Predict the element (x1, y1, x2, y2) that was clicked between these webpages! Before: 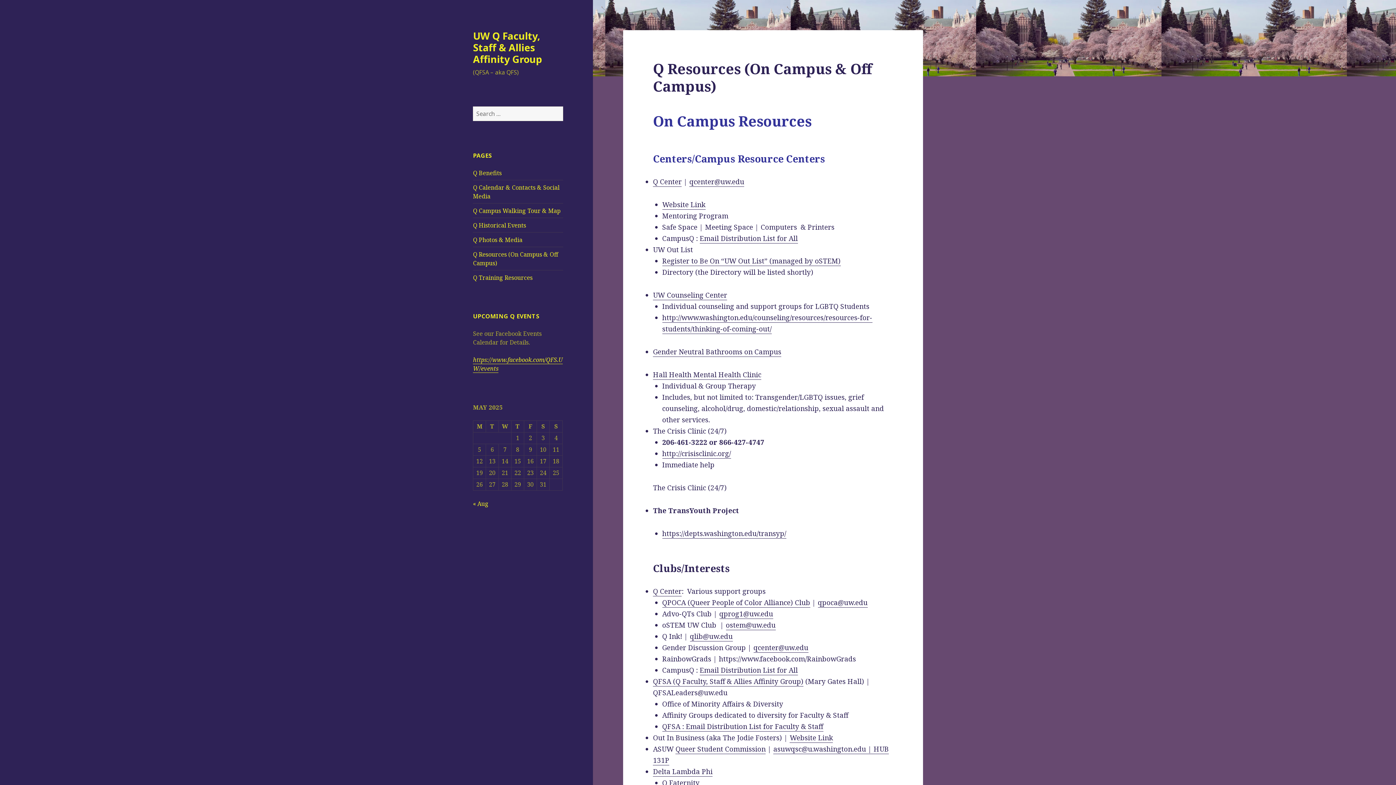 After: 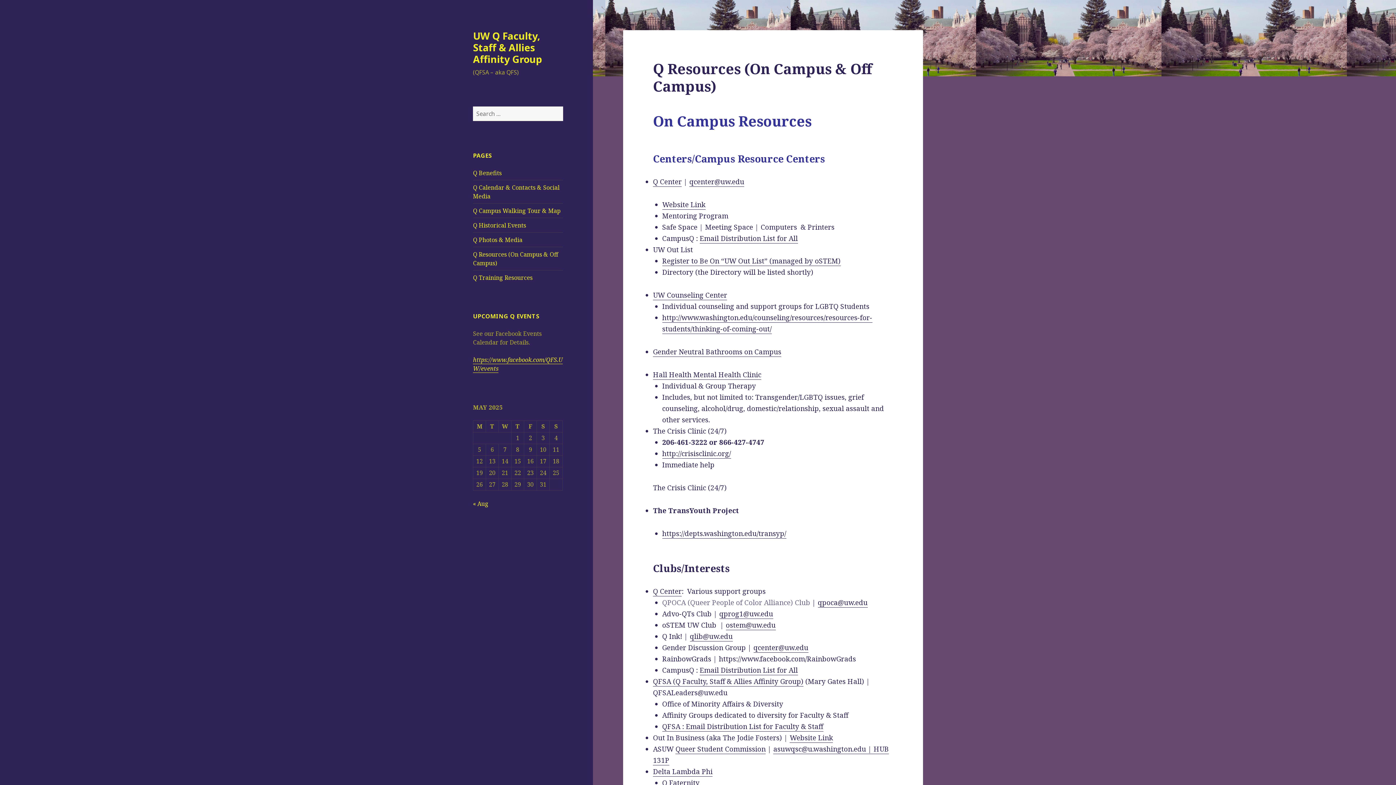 Action: label: QPOCA (Queer People of Color Alliance) Club bbox: (662, 598, 810, 607)